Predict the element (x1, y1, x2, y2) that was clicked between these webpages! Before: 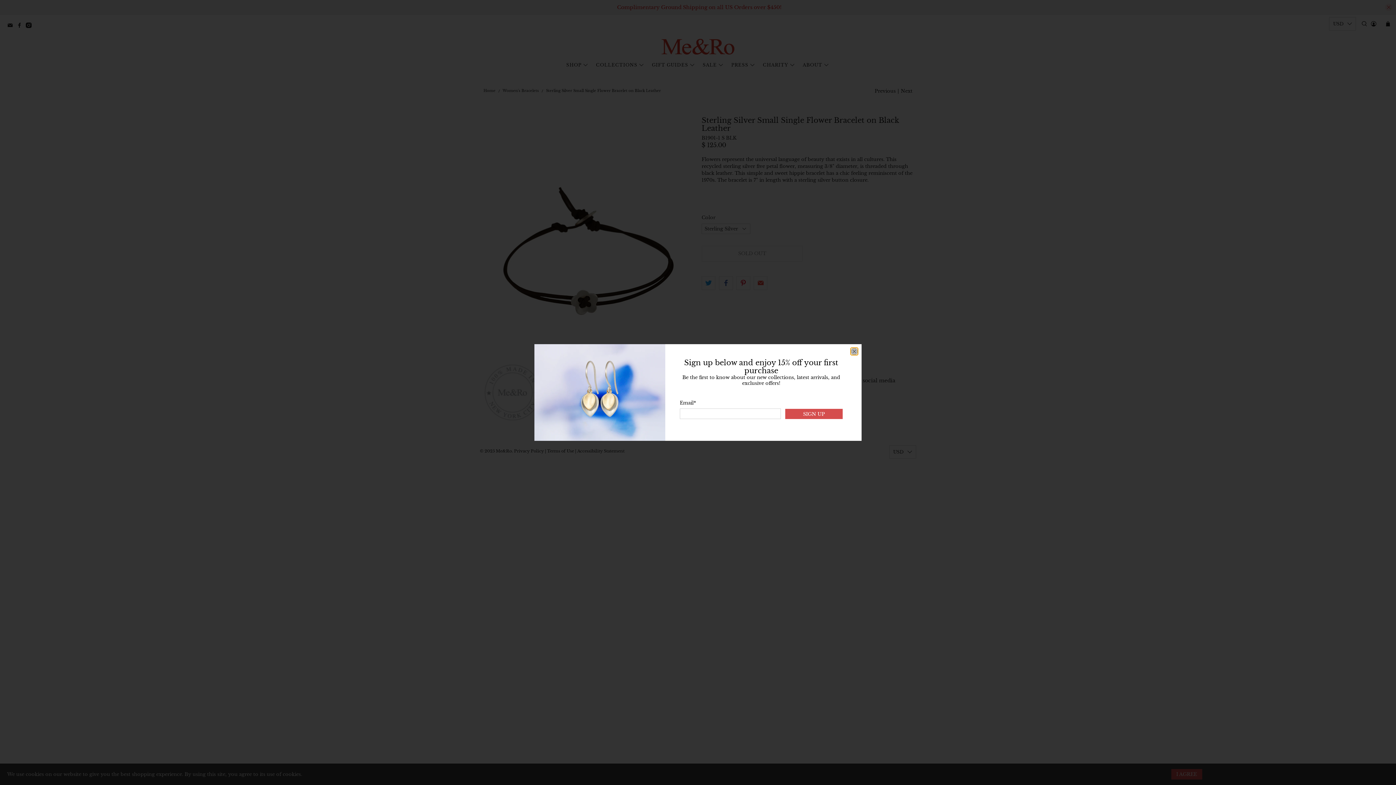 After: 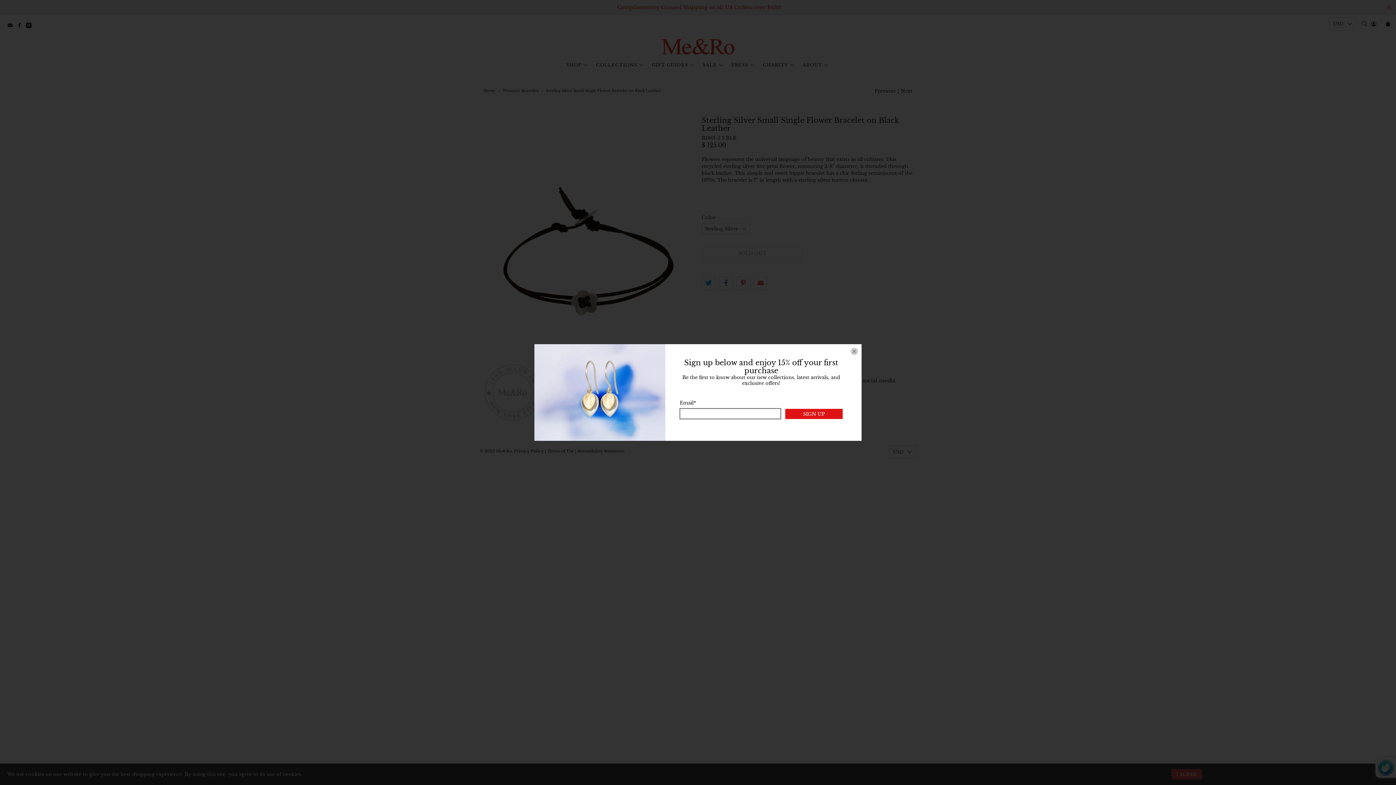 Action: bbox: (785, 408, 842, 419) label: SIGN UP